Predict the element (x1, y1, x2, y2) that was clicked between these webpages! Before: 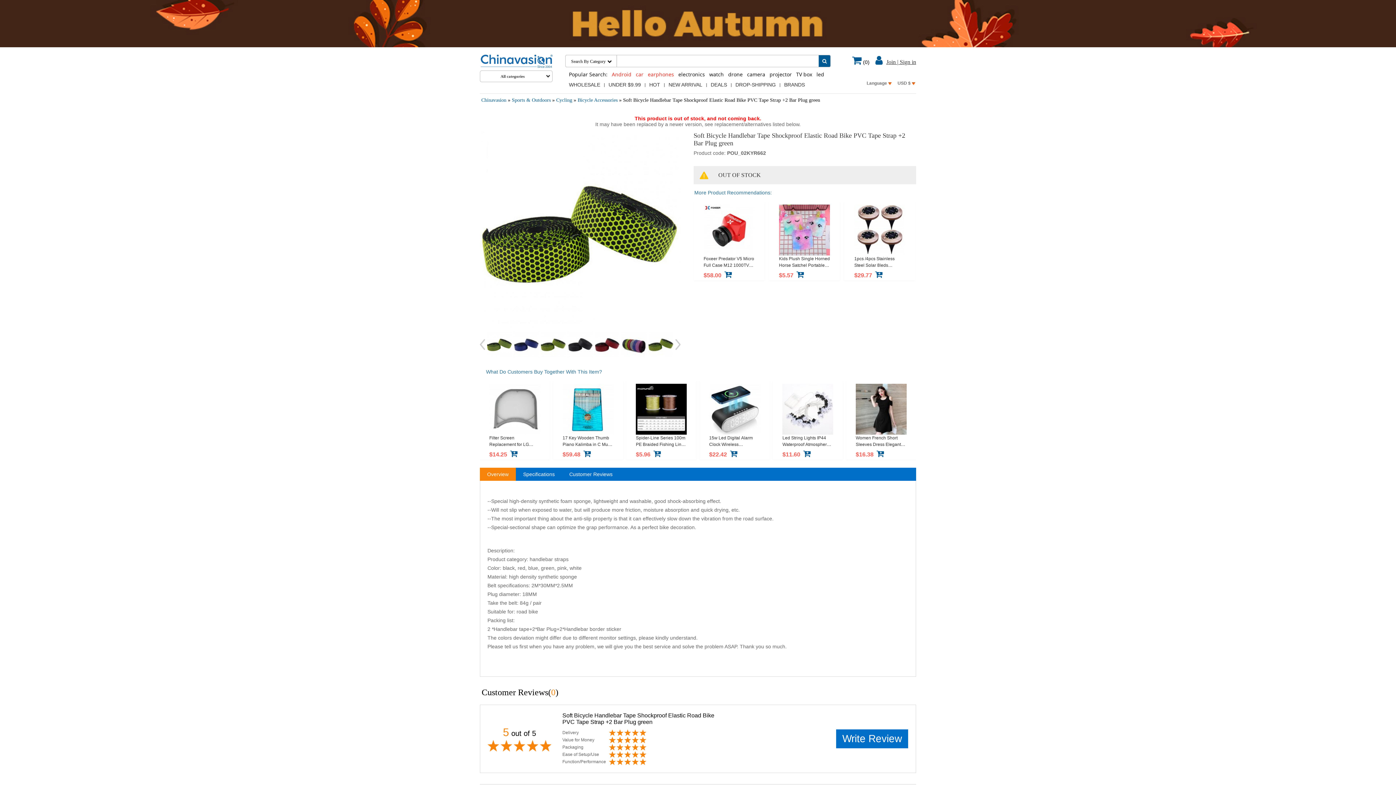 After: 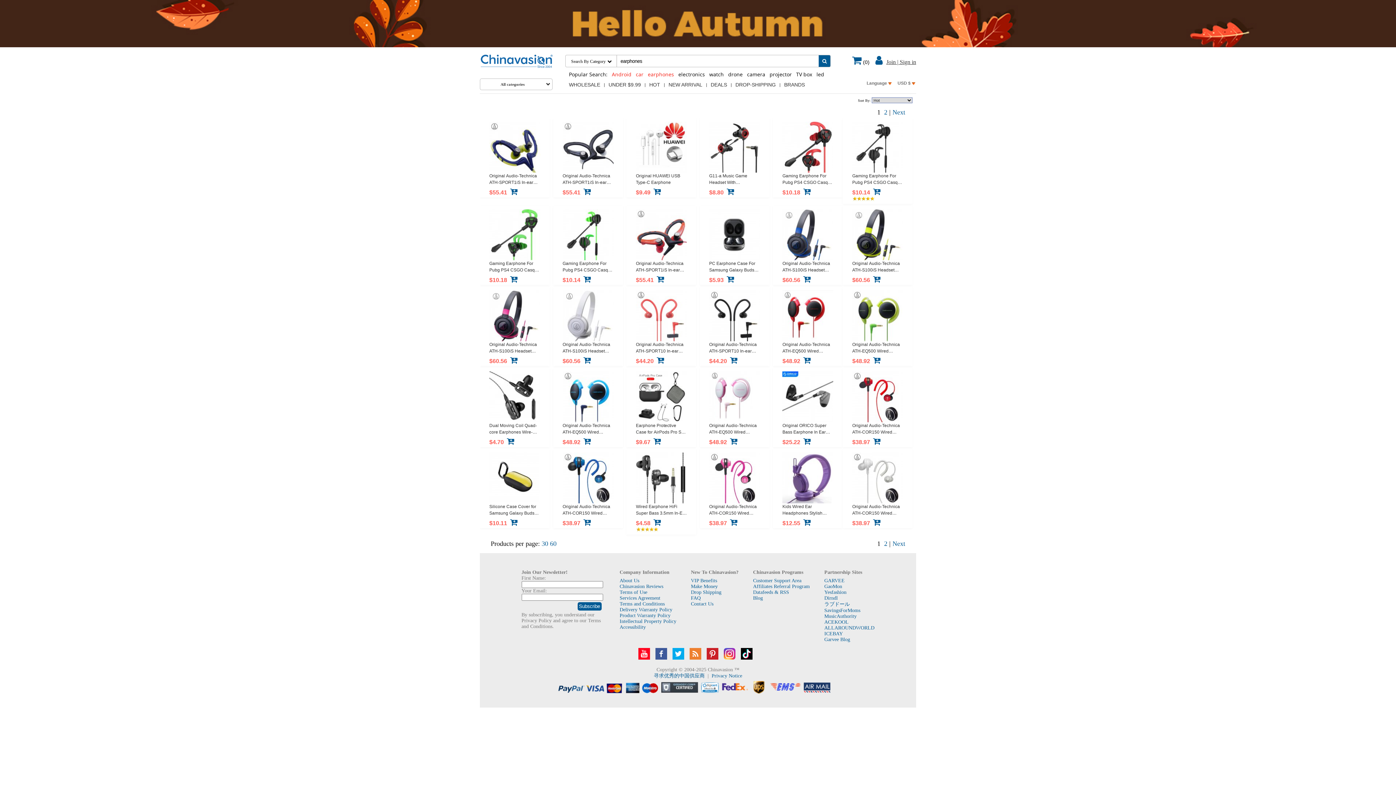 Action: label: earphones bbox: (648, 70, 674, 77)